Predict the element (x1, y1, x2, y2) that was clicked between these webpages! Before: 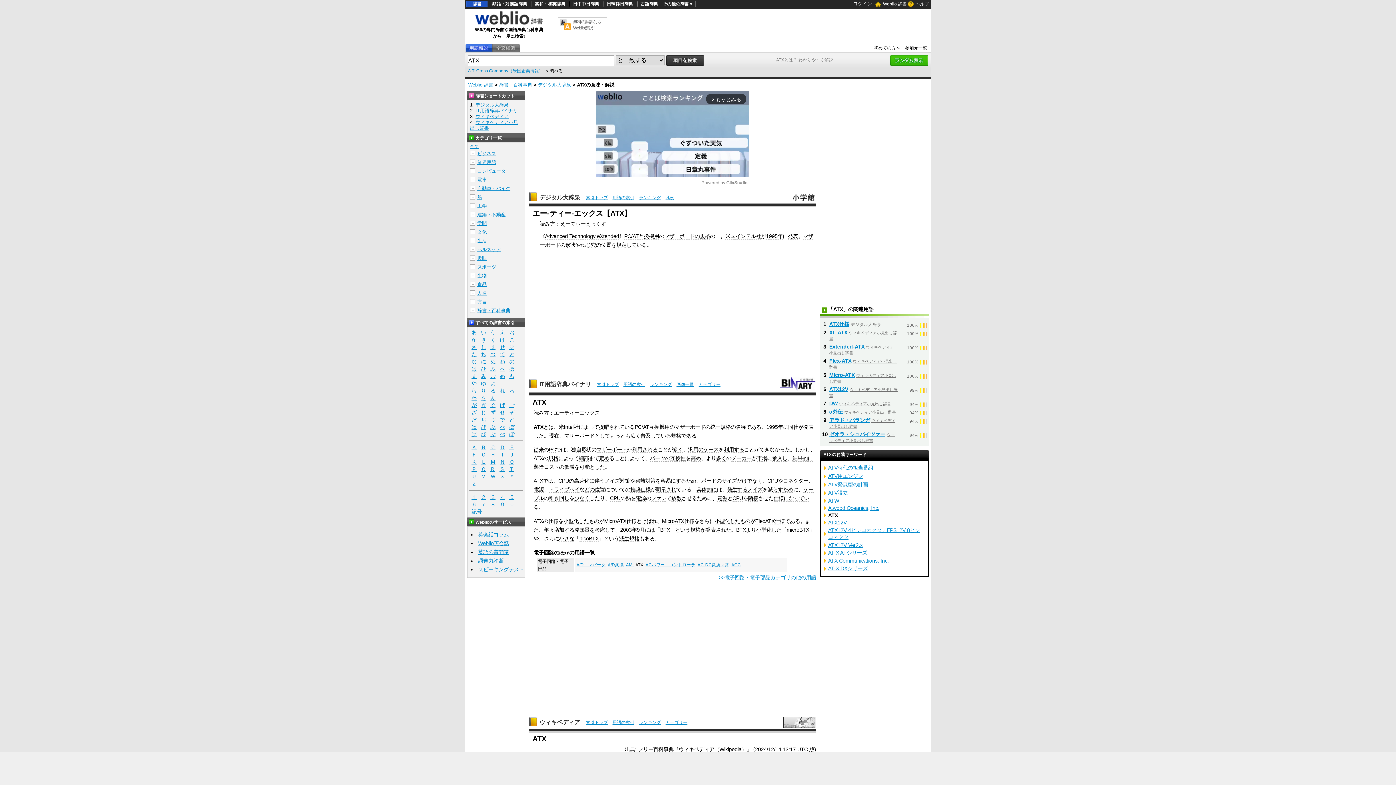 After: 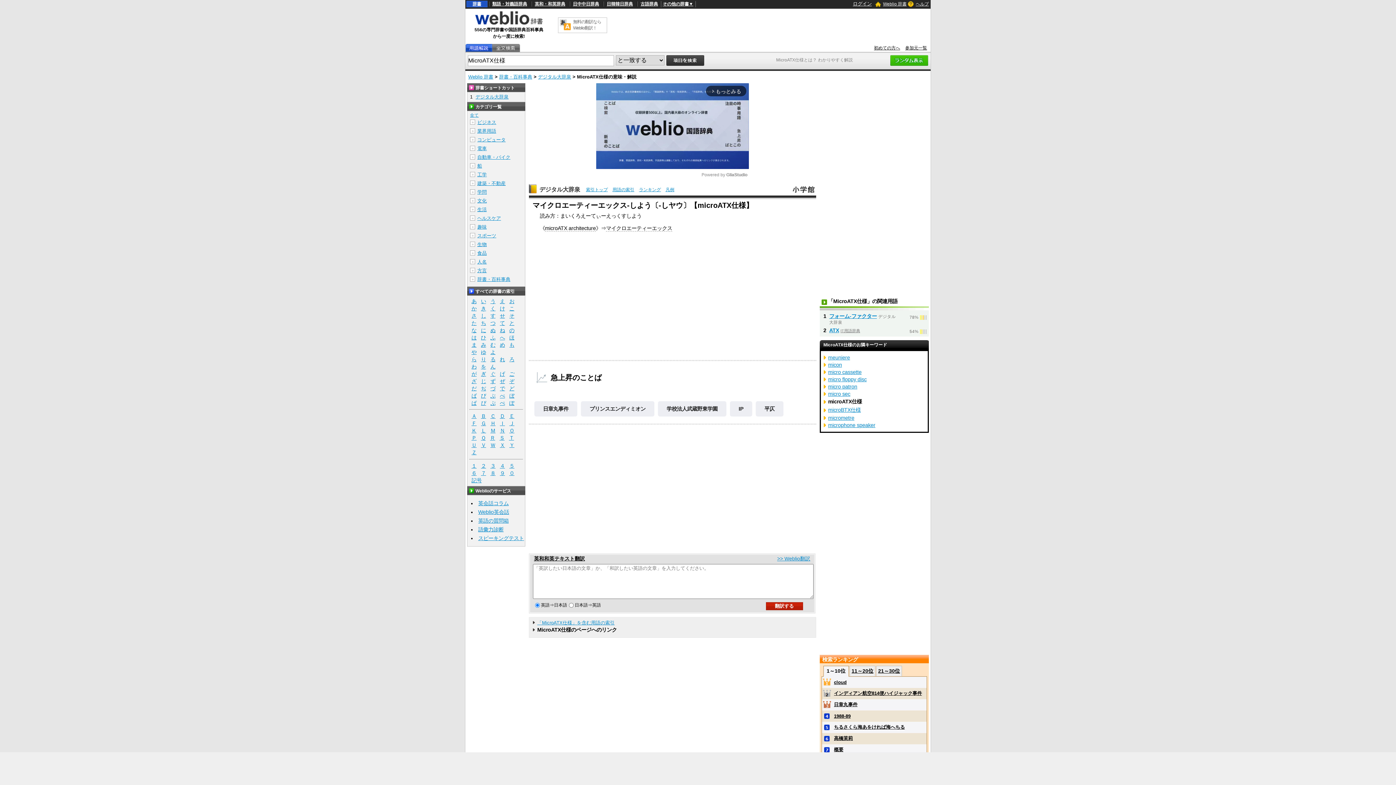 Action: bbox: (662, 518, 694, 524) label: MicroATX仕様